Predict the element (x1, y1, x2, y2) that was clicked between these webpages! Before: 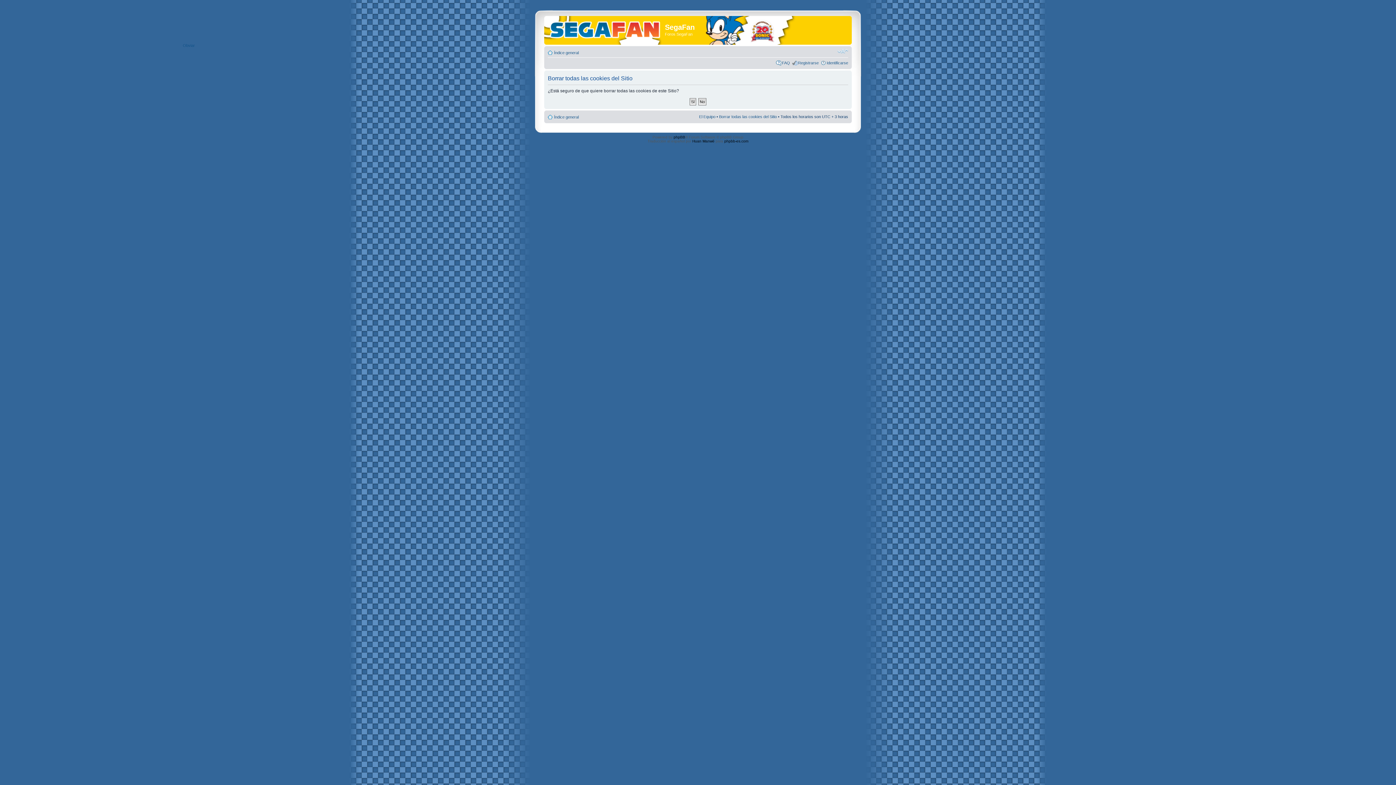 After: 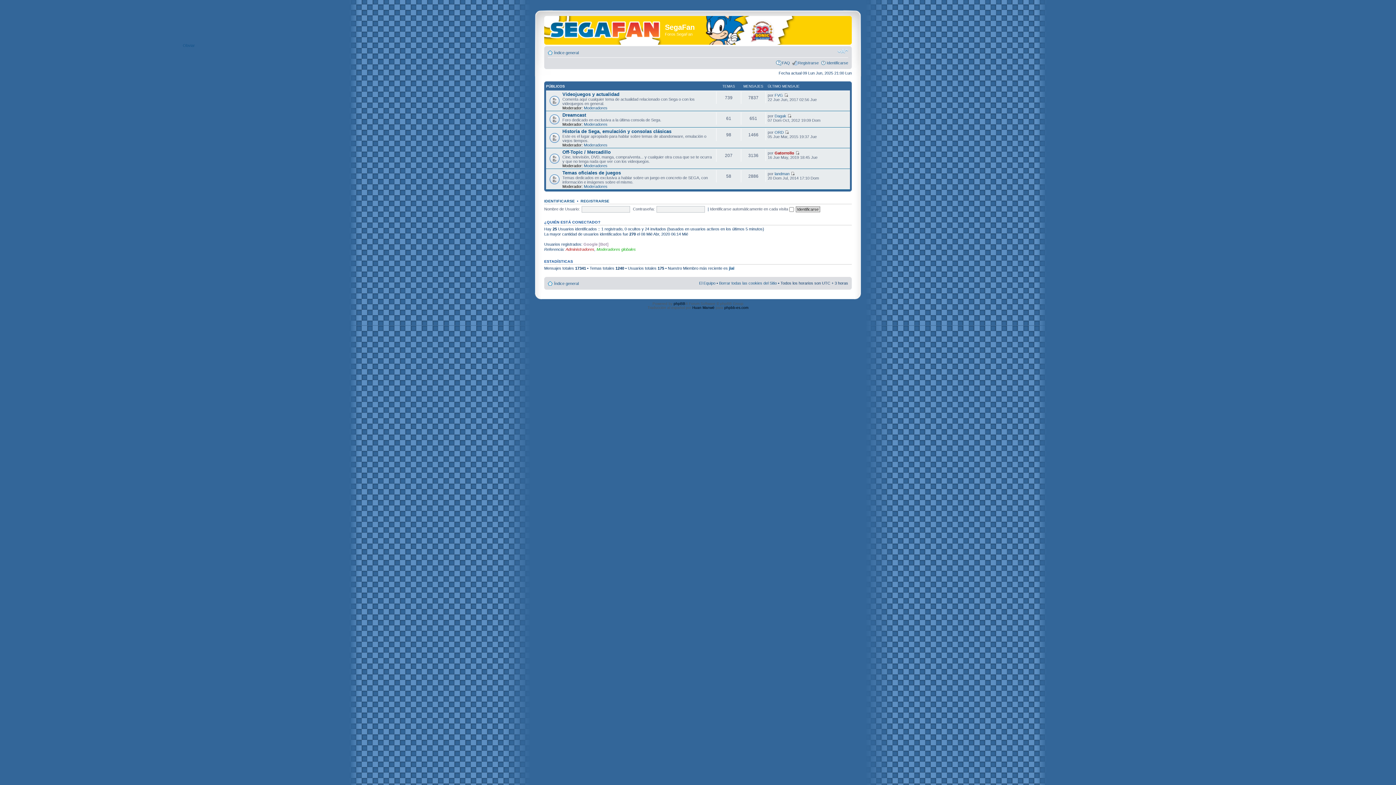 Action: label: Índice general bbox: (554, 50, 578, 54)